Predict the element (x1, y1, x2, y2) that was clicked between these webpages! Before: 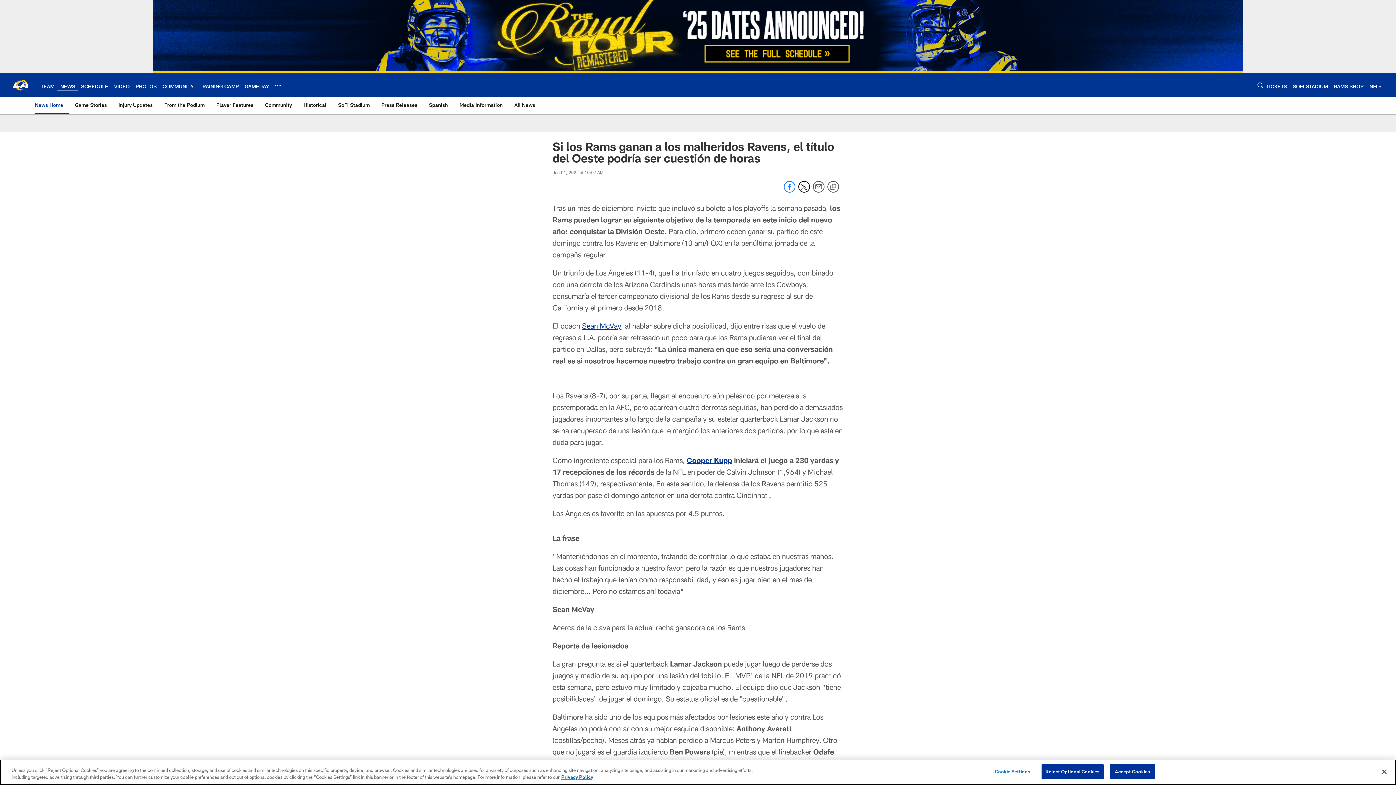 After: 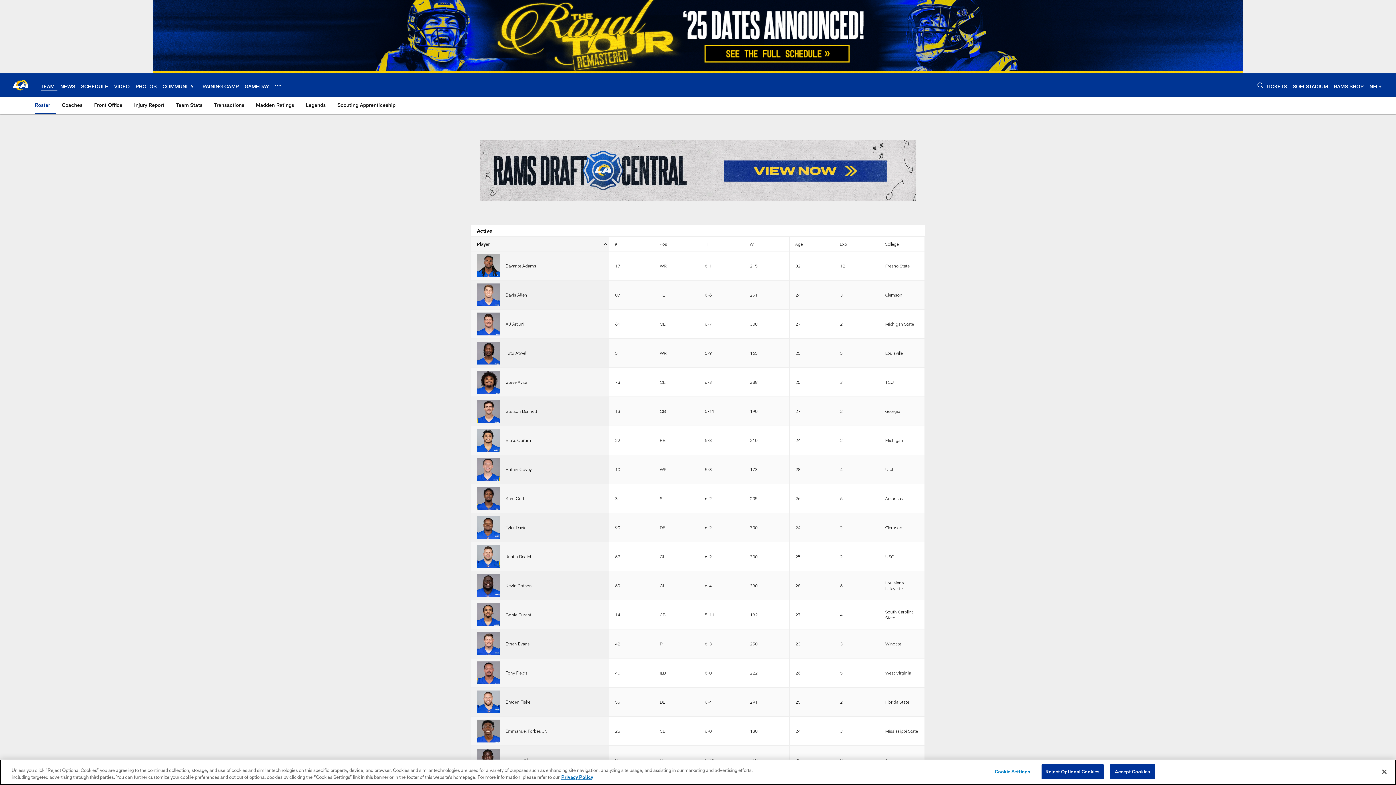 Action: label: Cooper Kupp bbox: (686, 456, 732, 464)